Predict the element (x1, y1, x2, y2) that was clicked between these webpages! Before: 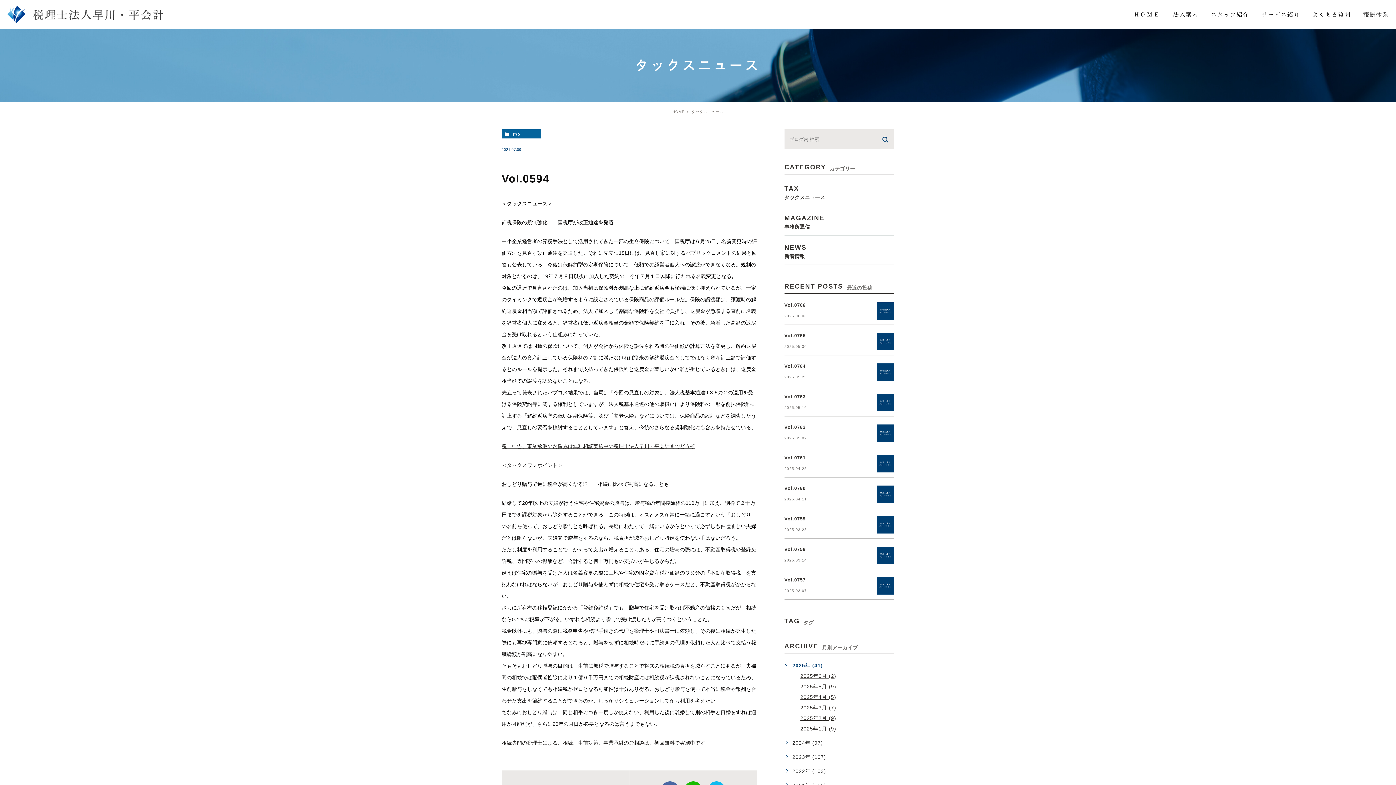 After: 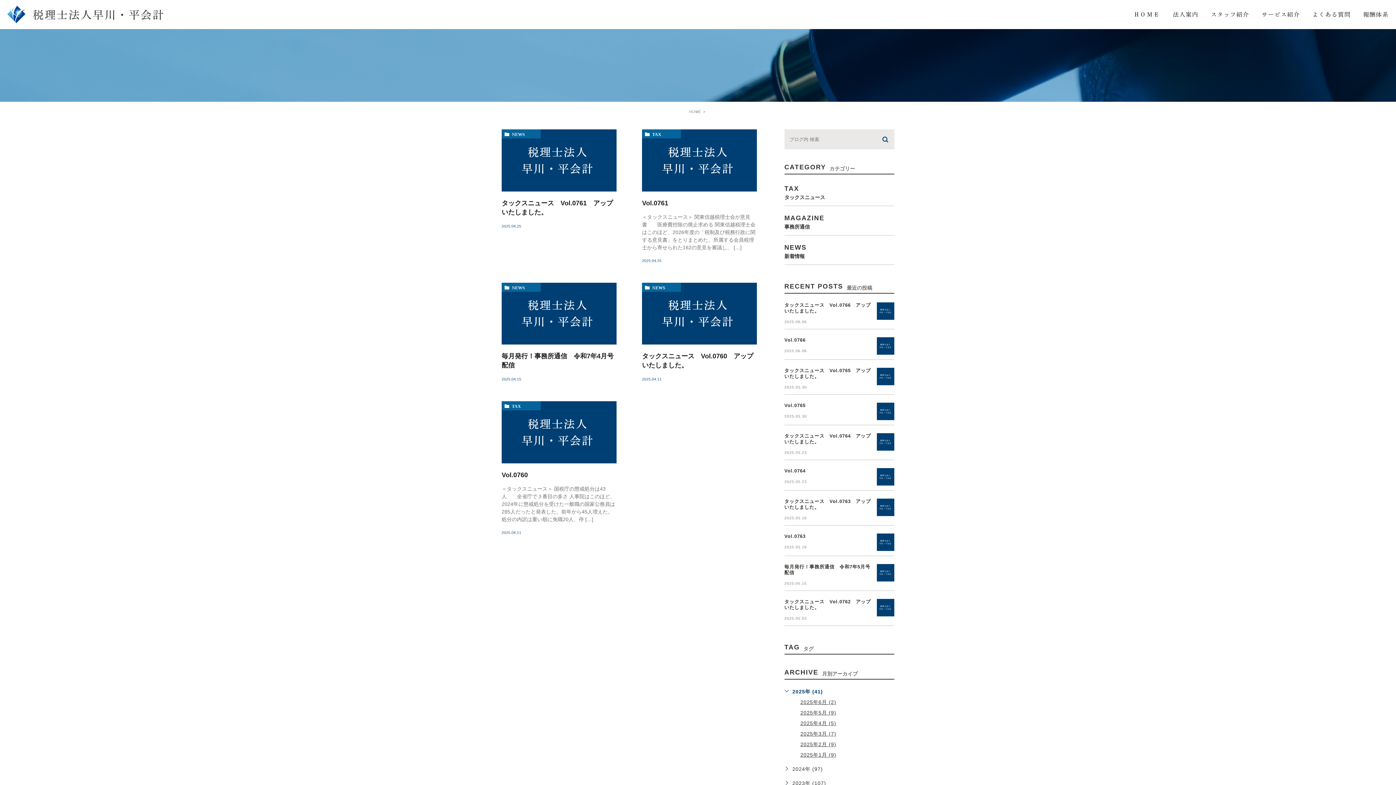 Action: label: 2025年4月 (5) bbox: (800, 694, 836, 700)